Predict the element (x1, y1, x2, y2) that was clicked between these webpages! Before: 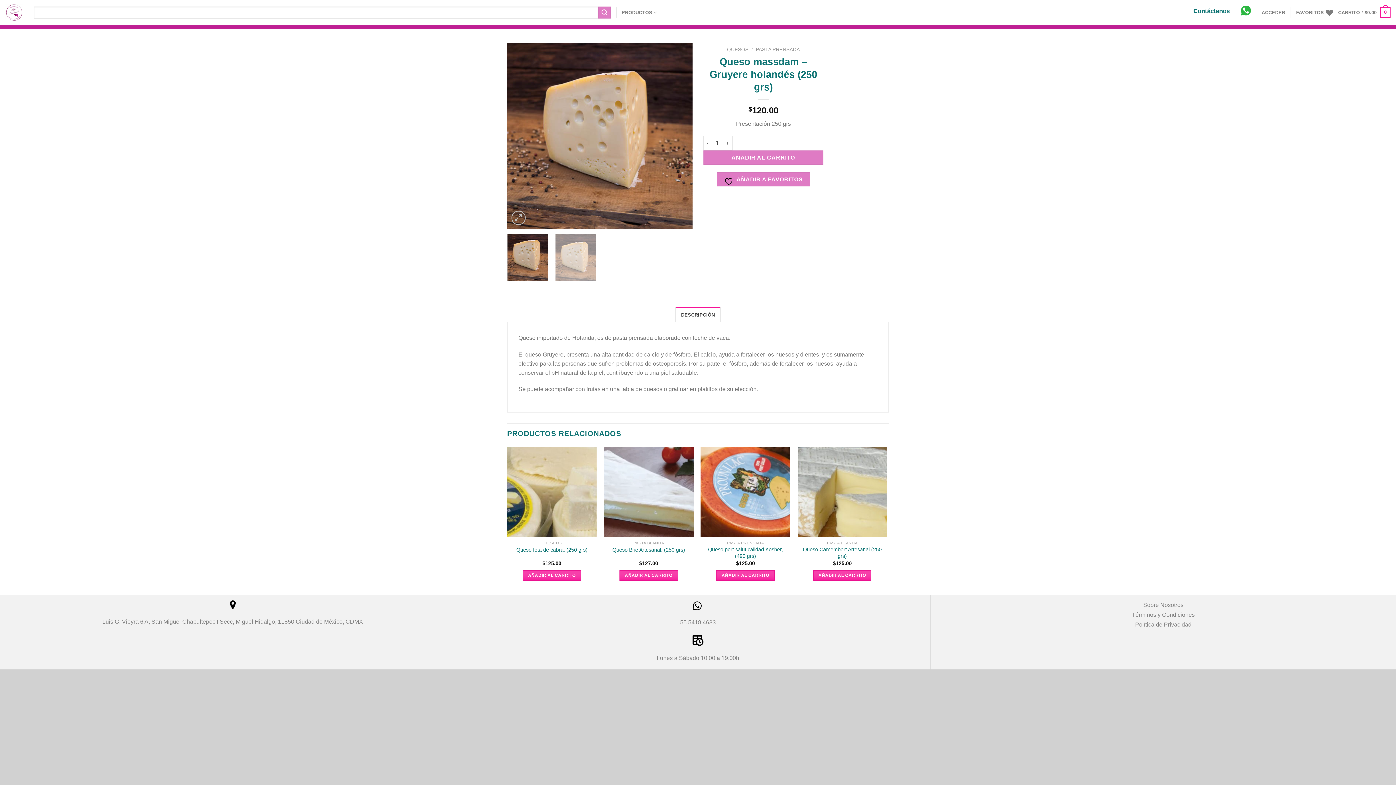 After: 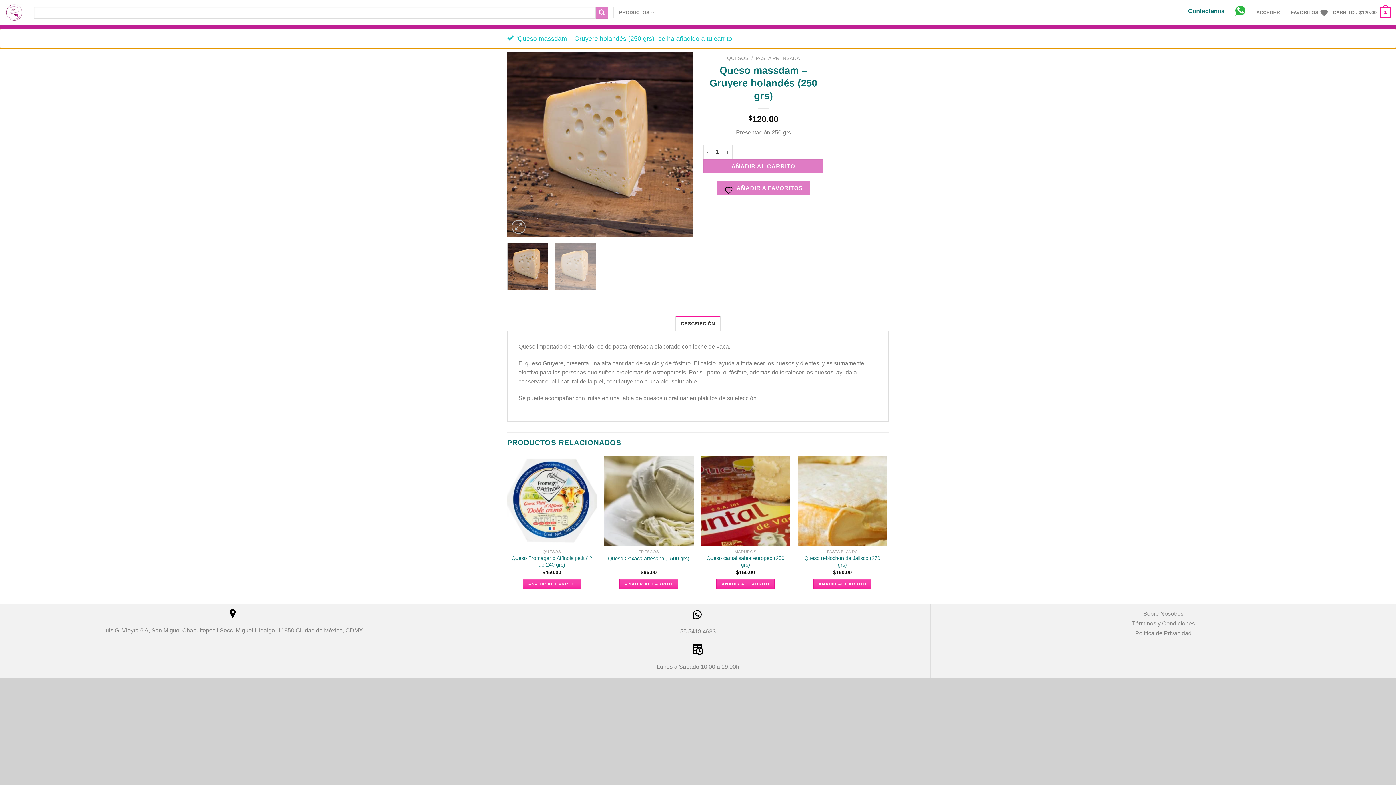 Action: label: AÑADIR AL CARRITO bbox: (703, 150, 823, 164)